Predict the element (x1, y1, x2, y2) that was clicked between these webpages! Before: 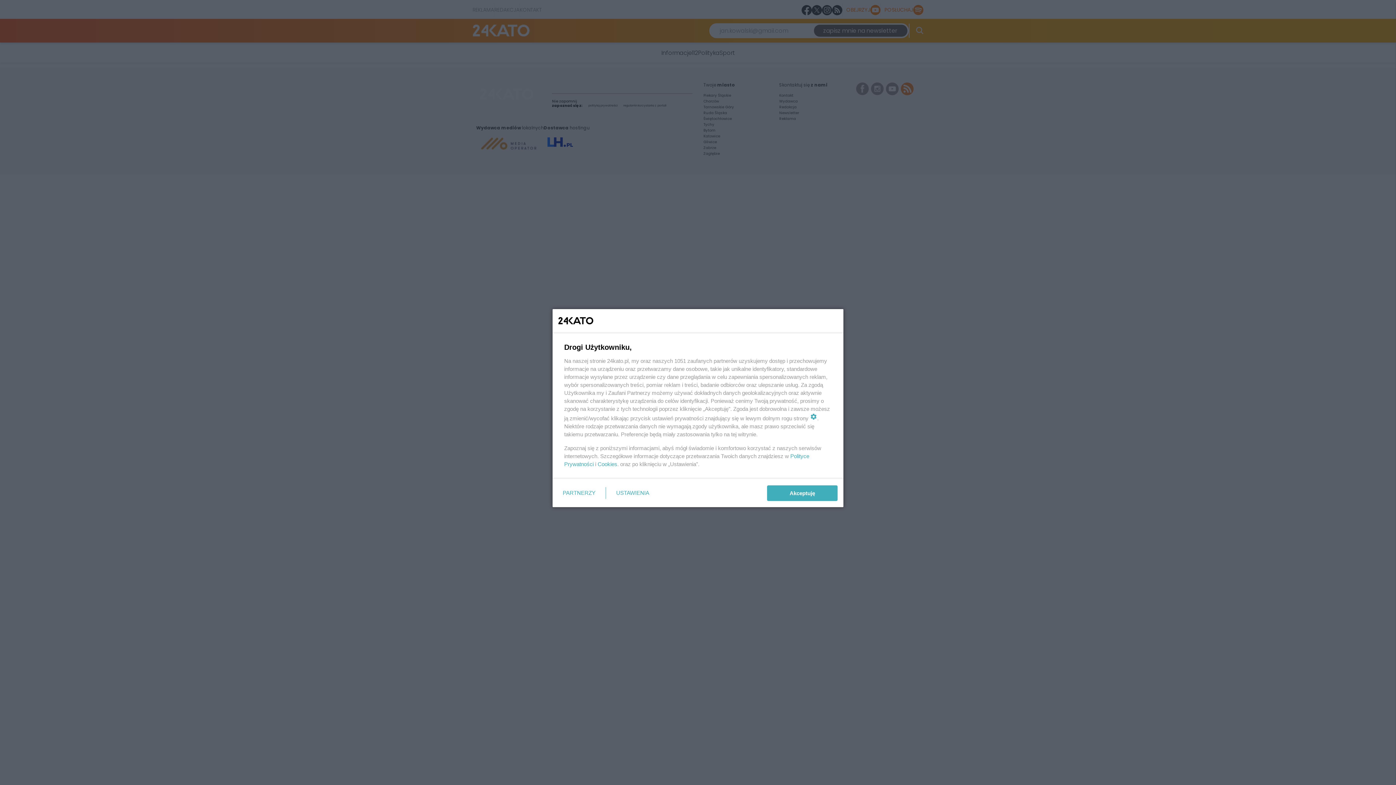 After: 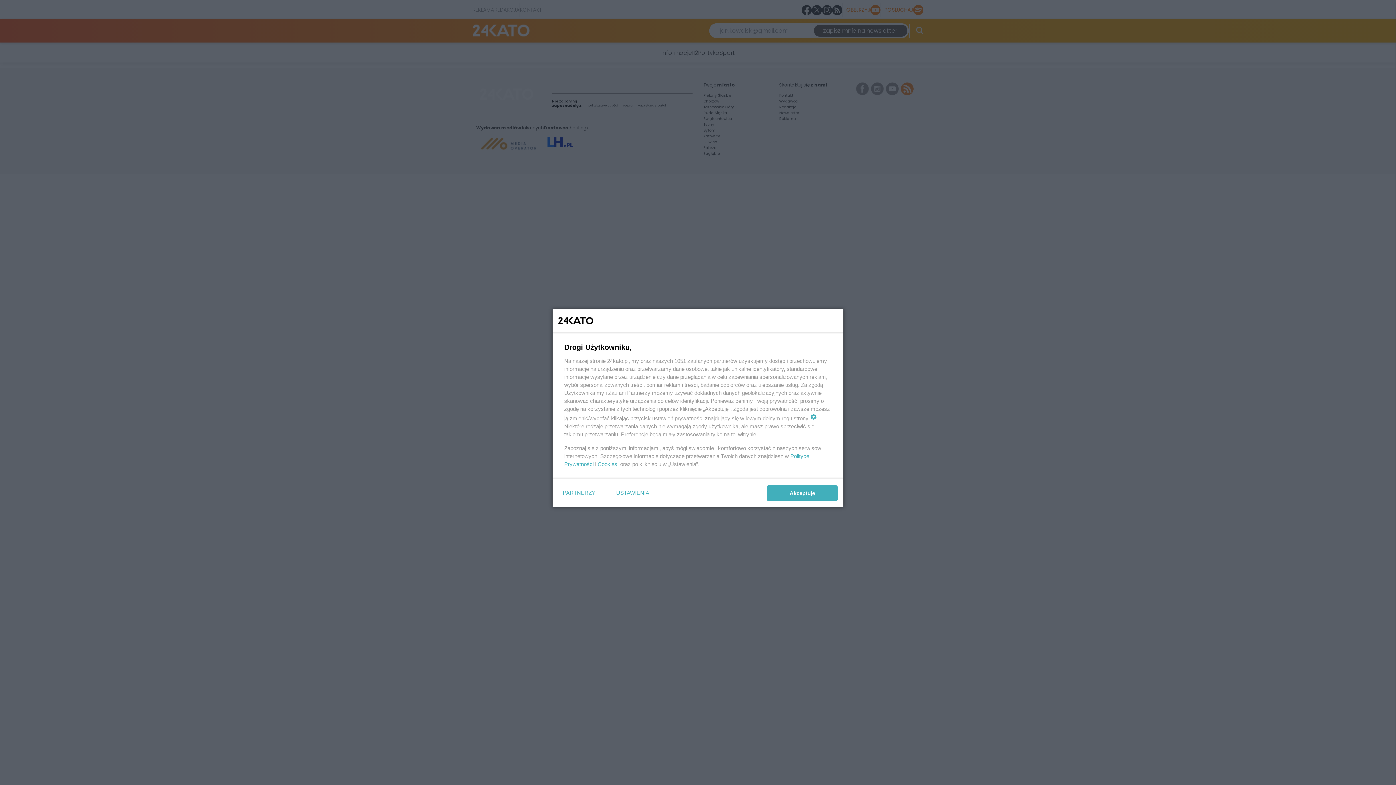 Action: bbox: (597, 461, 617, 467) label: Cookies